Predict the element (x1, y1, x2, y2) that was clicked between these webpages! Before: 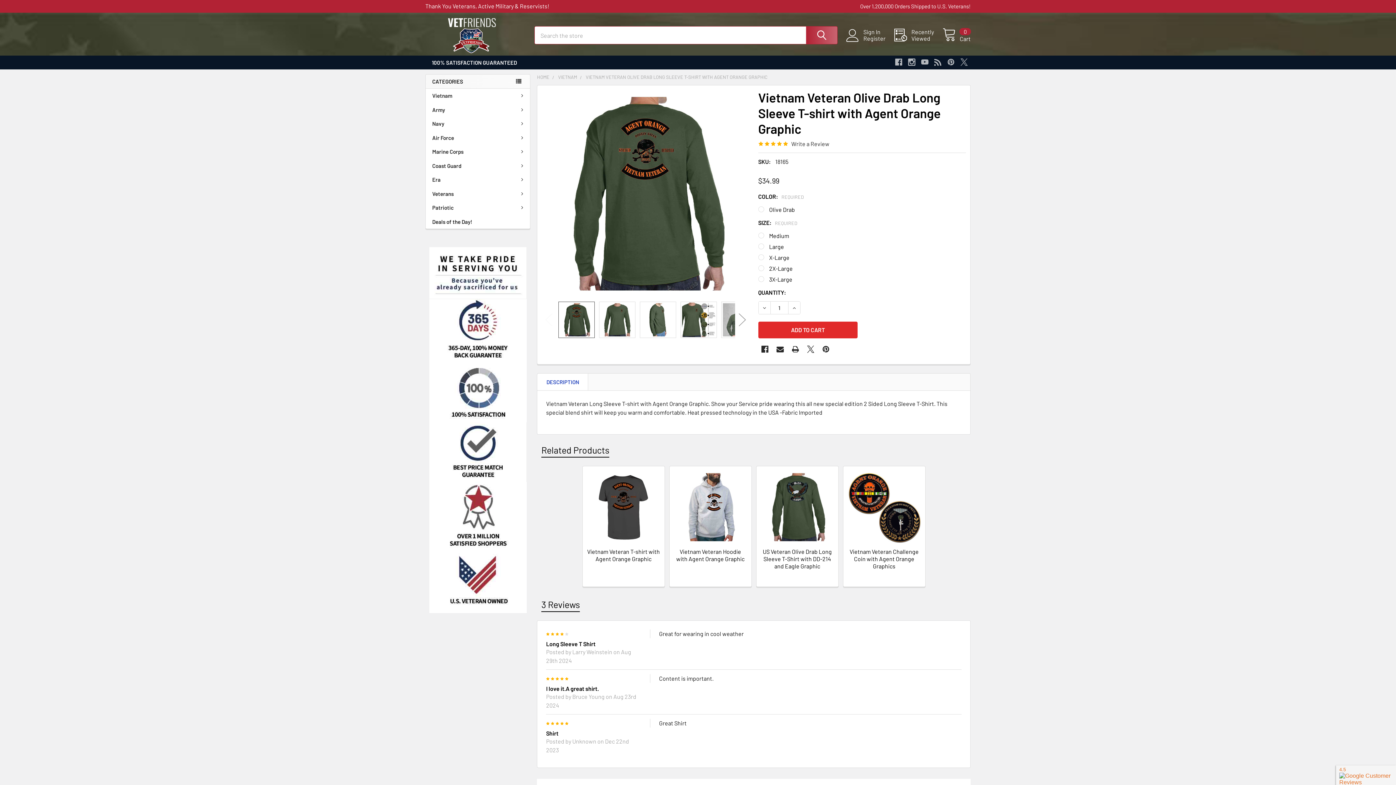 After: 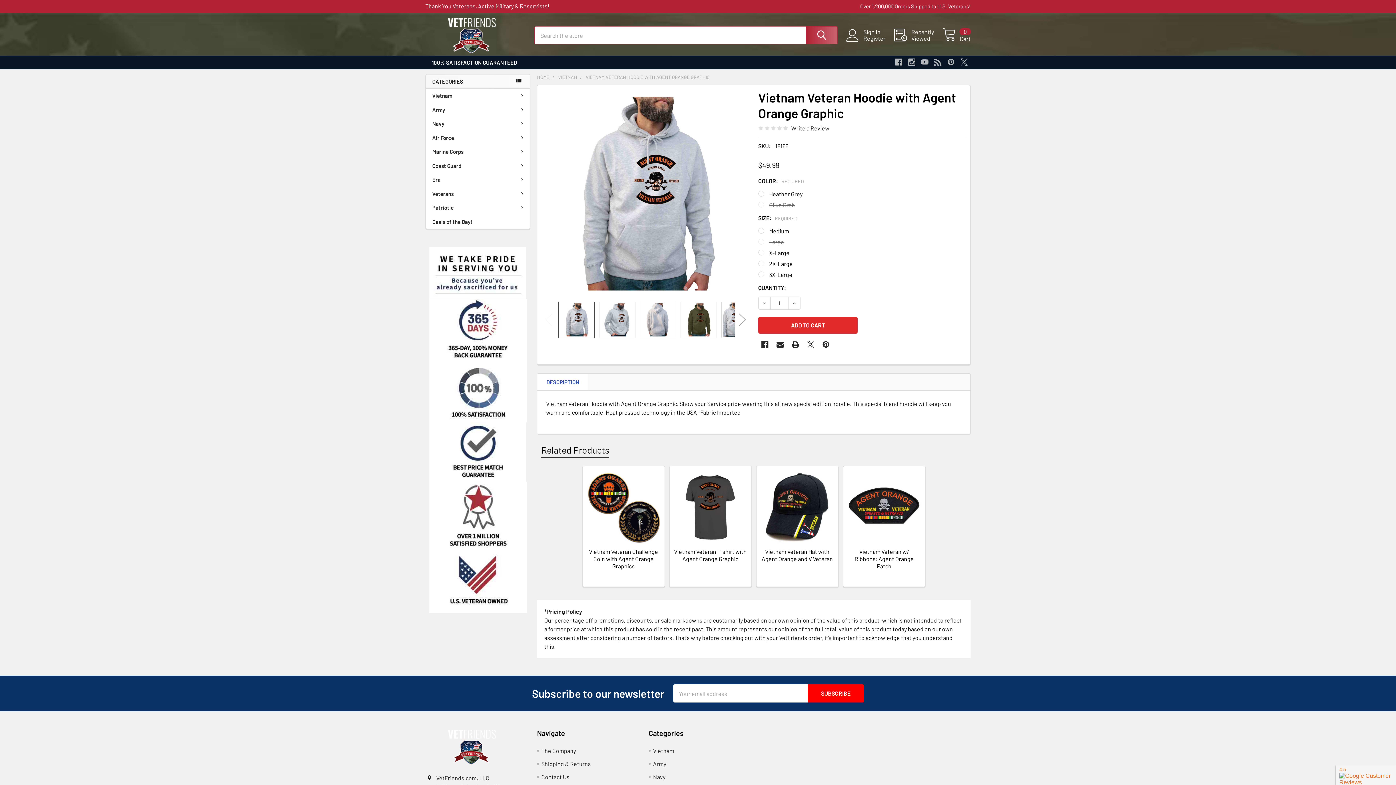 Action: bbox: (676, 548, 744, 562) label: Vietnam Veteran Hoodie with Agent Orange Graphic